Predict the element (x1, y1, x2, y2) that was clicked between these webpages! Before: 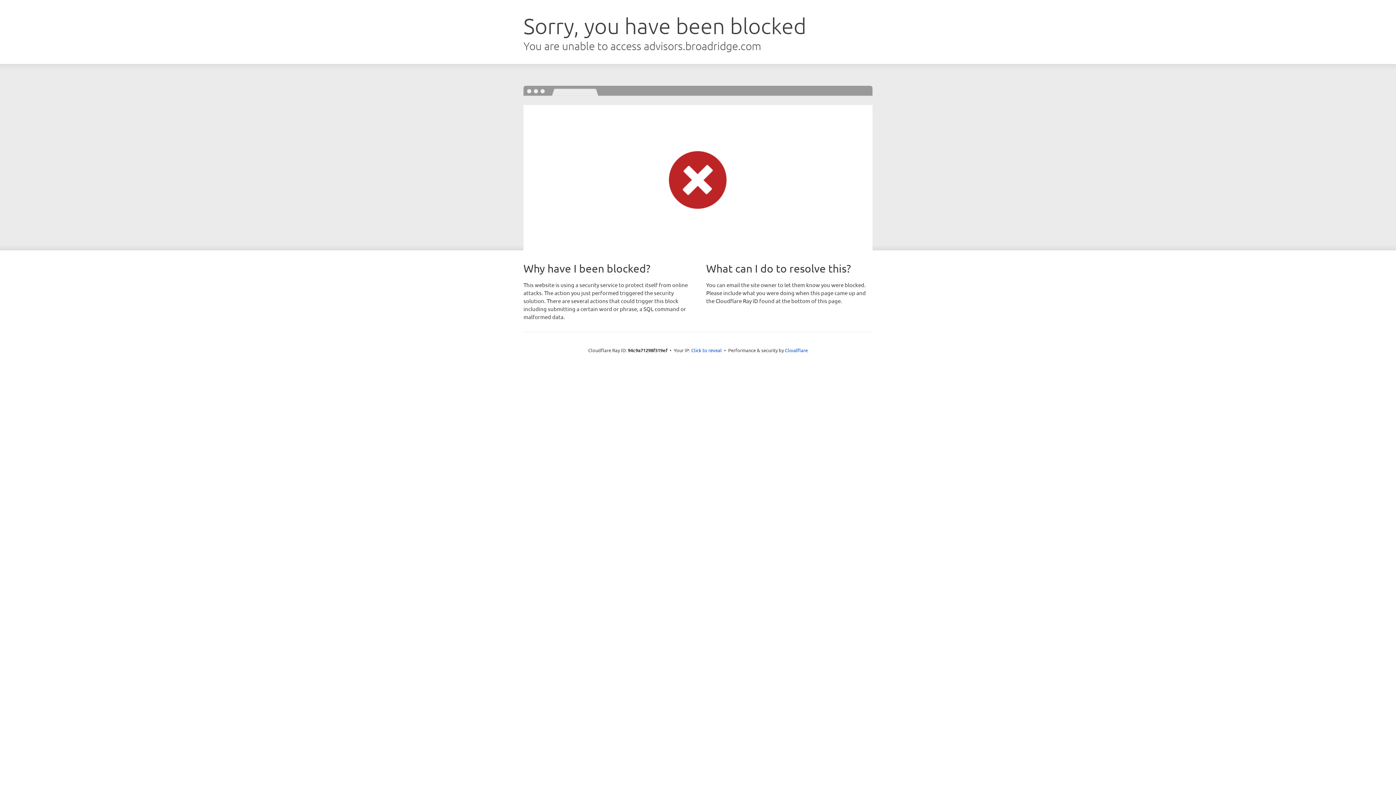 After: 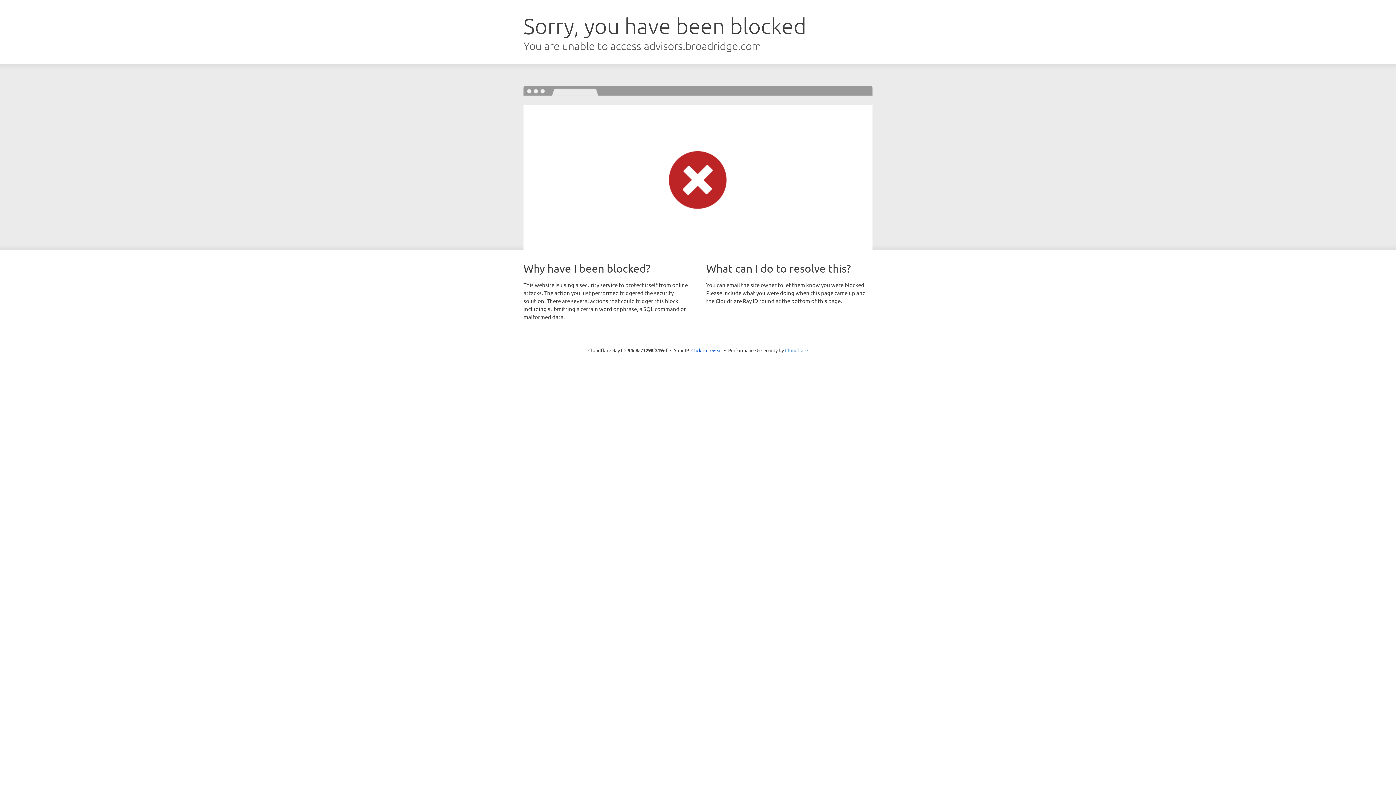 Action: bbox: (785, 347, 808, 353) label: Cloudflare